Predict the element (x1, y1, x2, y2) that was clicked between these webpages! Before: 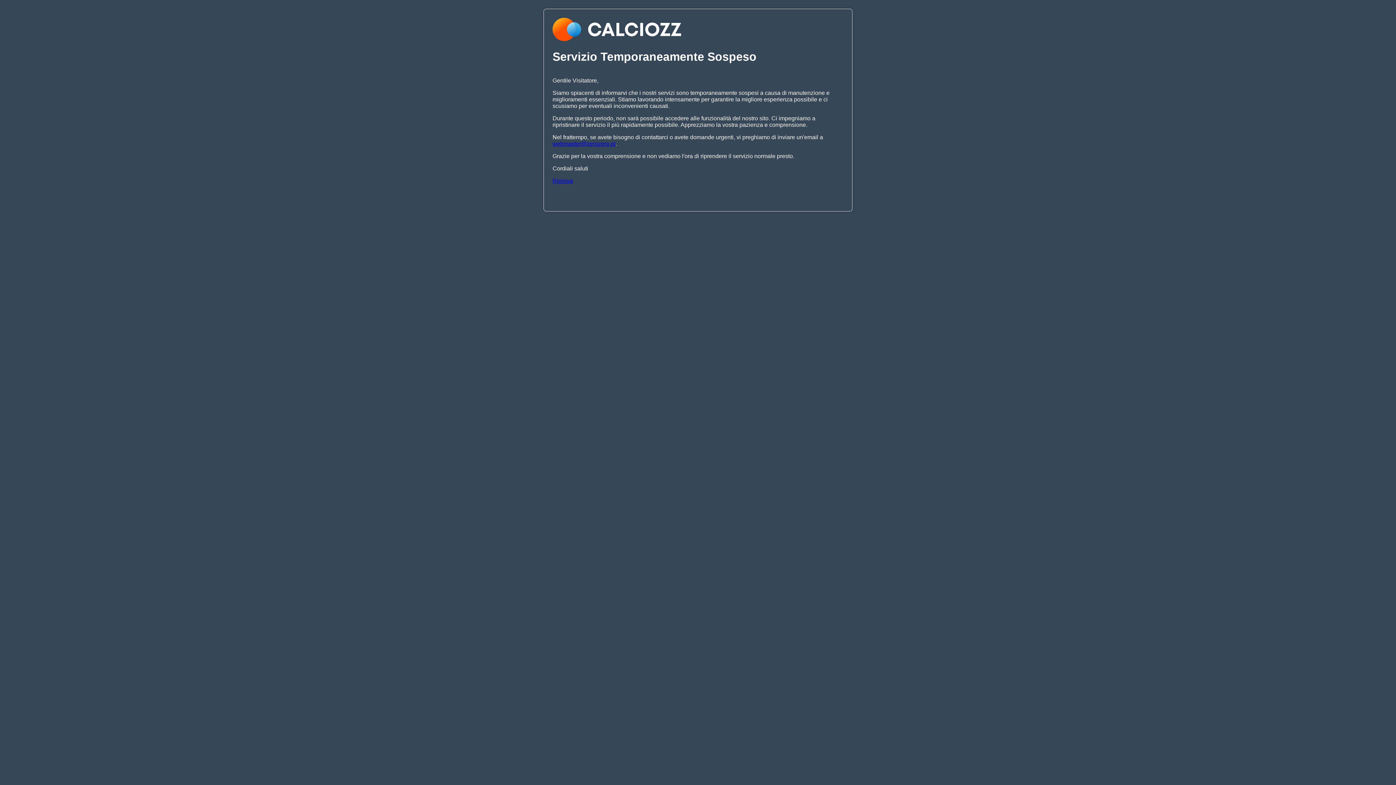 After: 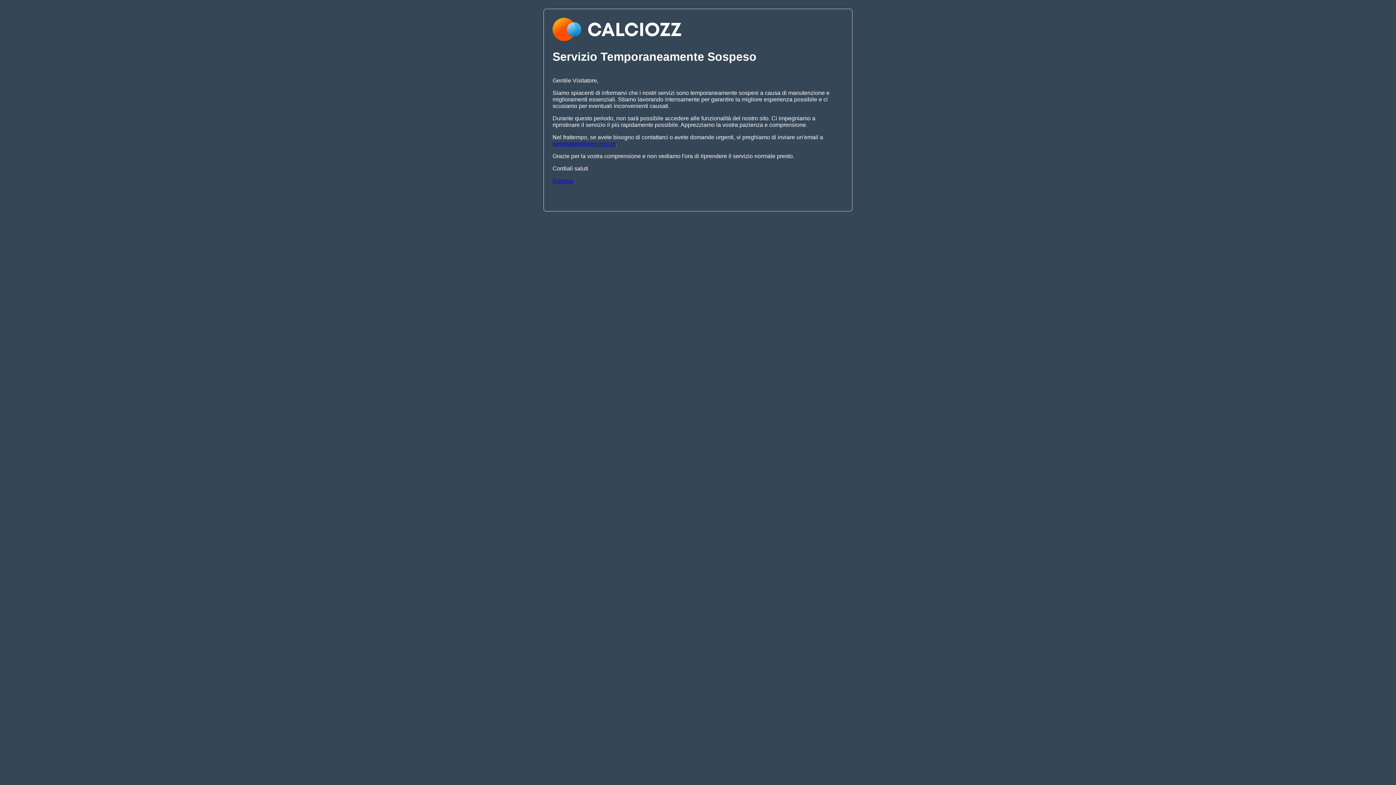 Action: label: Riprova bbox: (552, 177, 573, 183)